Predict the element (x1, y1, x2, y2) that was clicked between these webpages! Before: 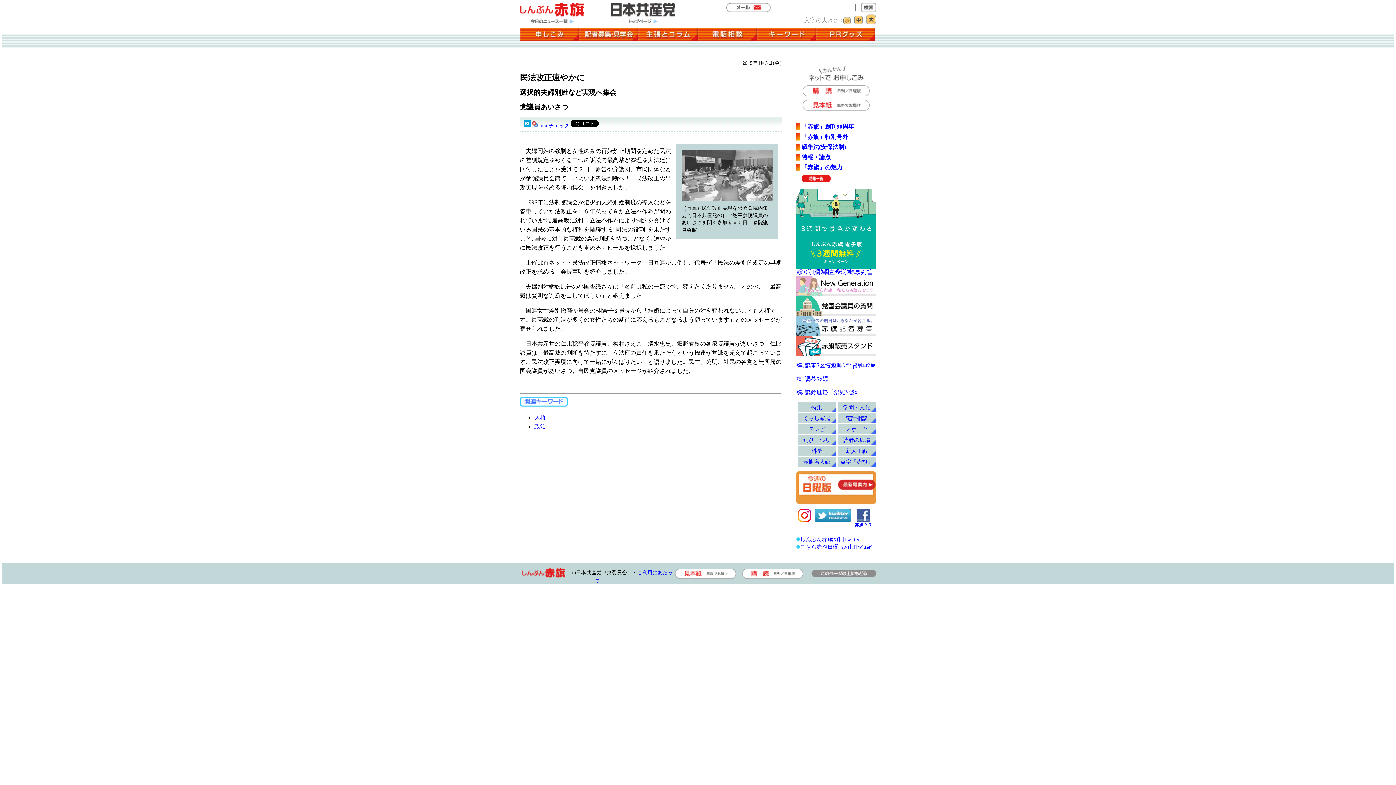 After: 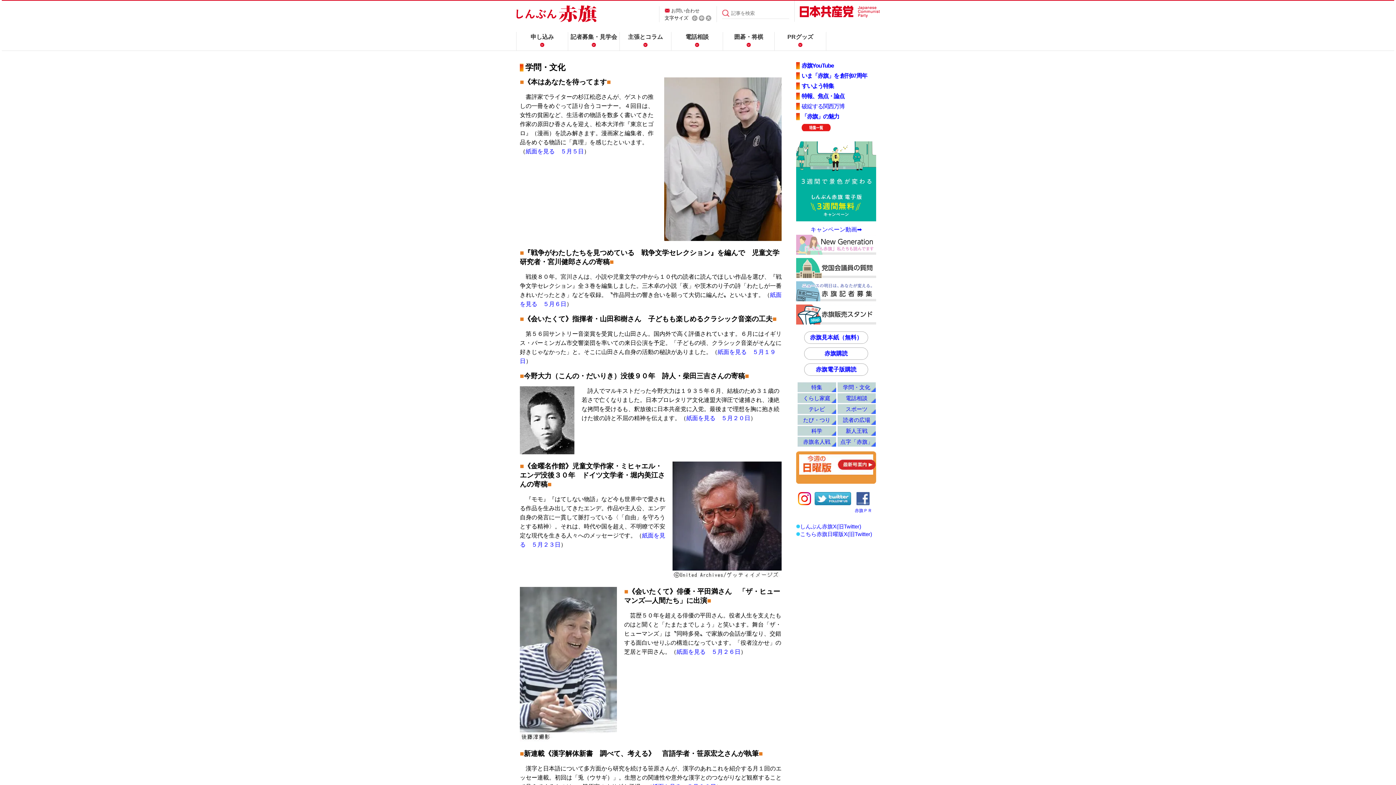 Action: bbox: (843, 404, 870, 410) label: 学問・文化